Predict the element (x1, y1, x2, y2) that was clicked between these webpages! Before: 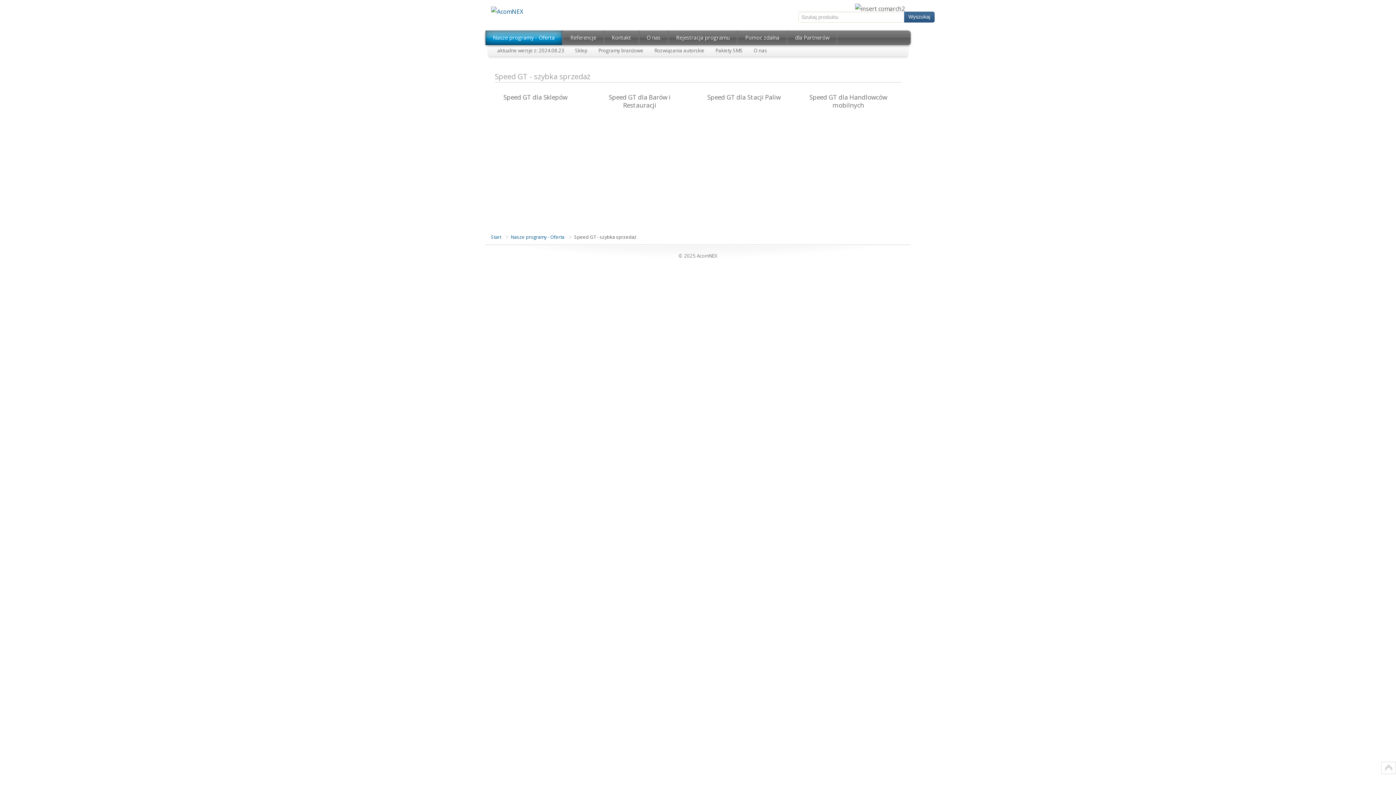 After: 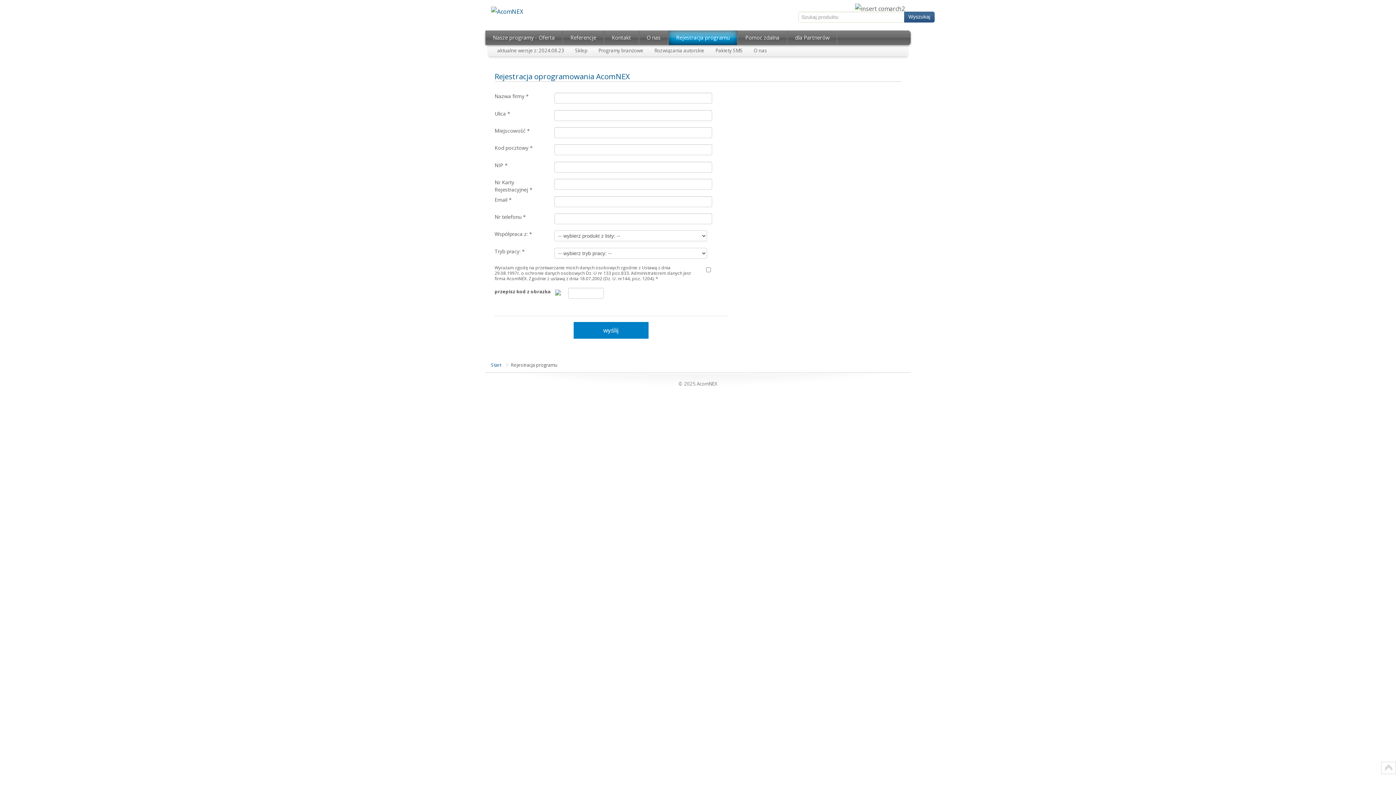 Action: bbox: (668, 30, 737, 44) label: Rejestracja programu